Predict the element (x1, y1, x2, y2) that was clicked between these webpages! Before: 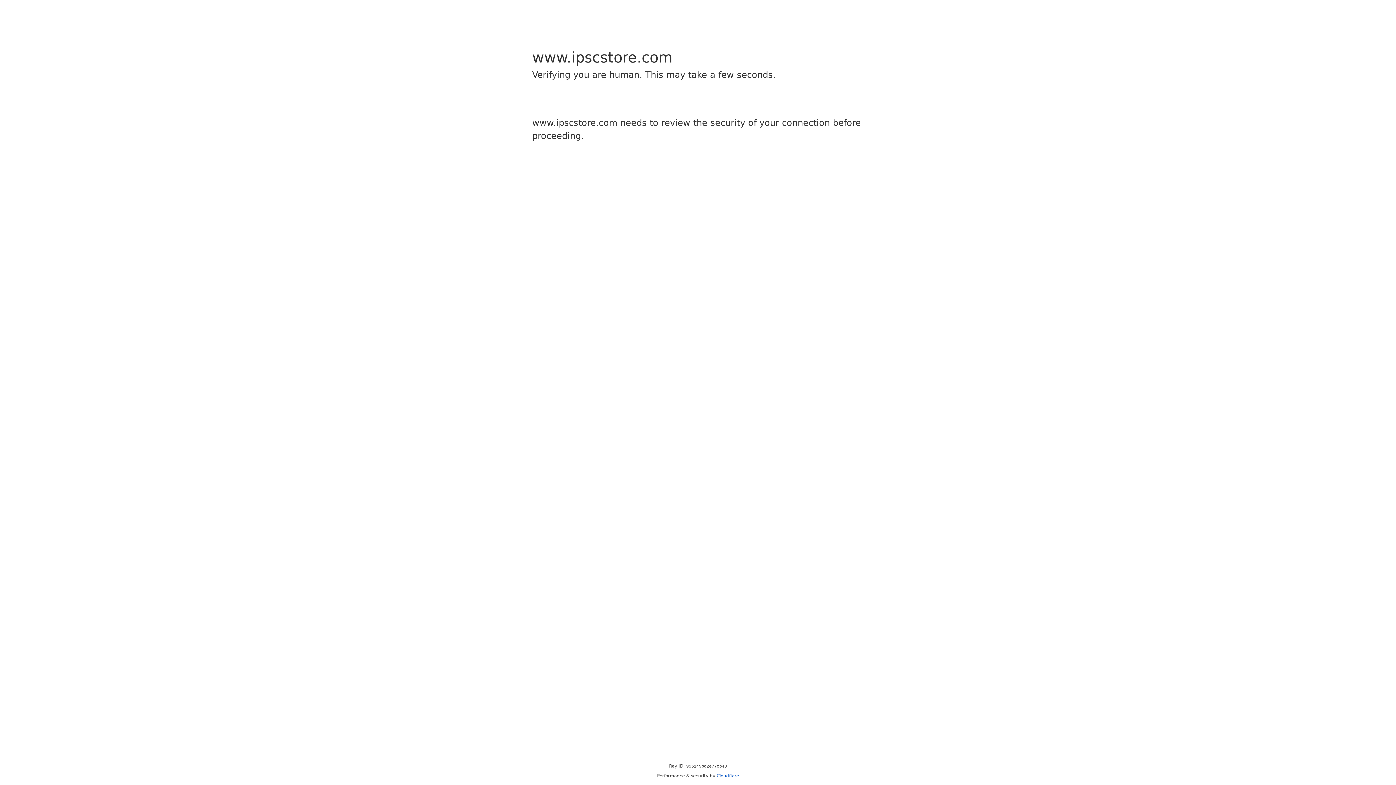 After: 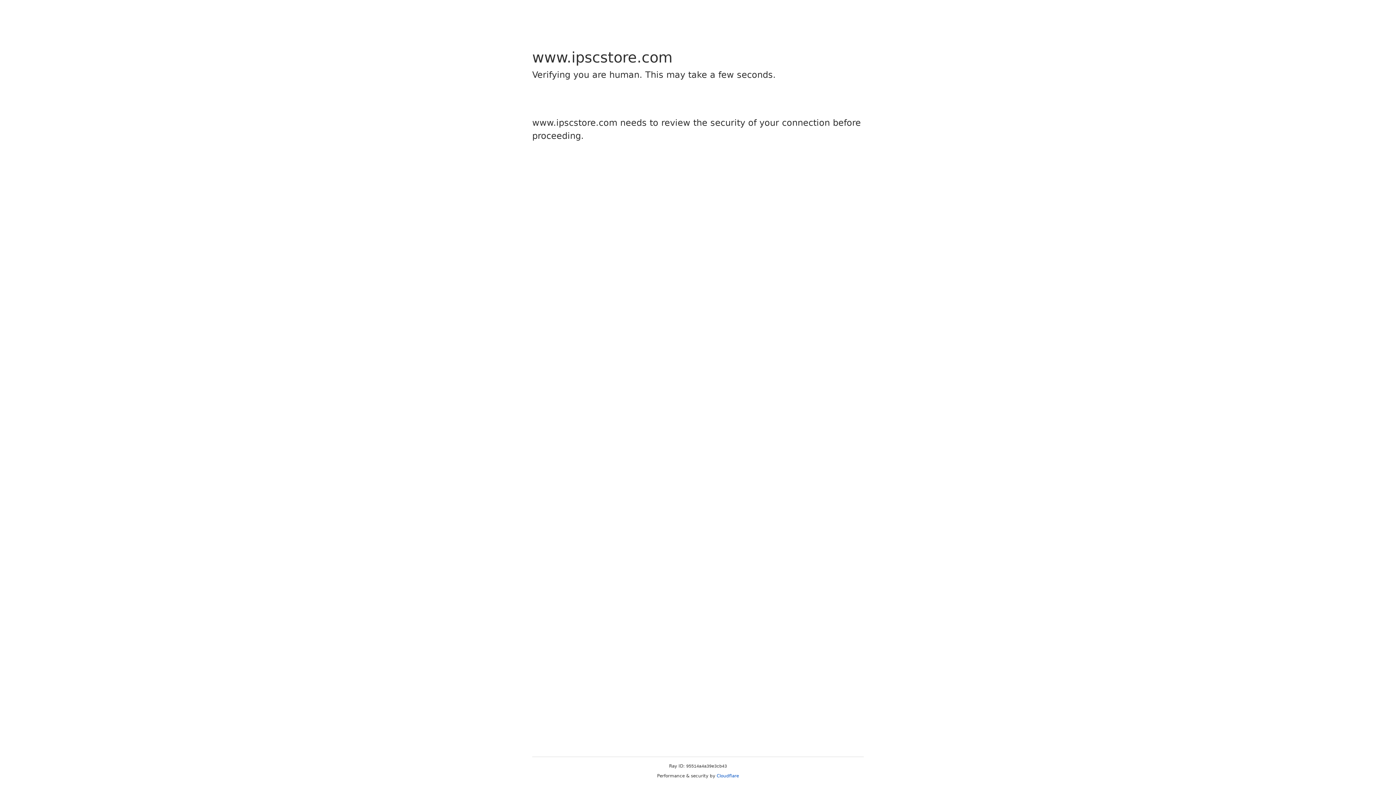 Action: label: Cloudflare bbox: (716, 773, 739, 778)